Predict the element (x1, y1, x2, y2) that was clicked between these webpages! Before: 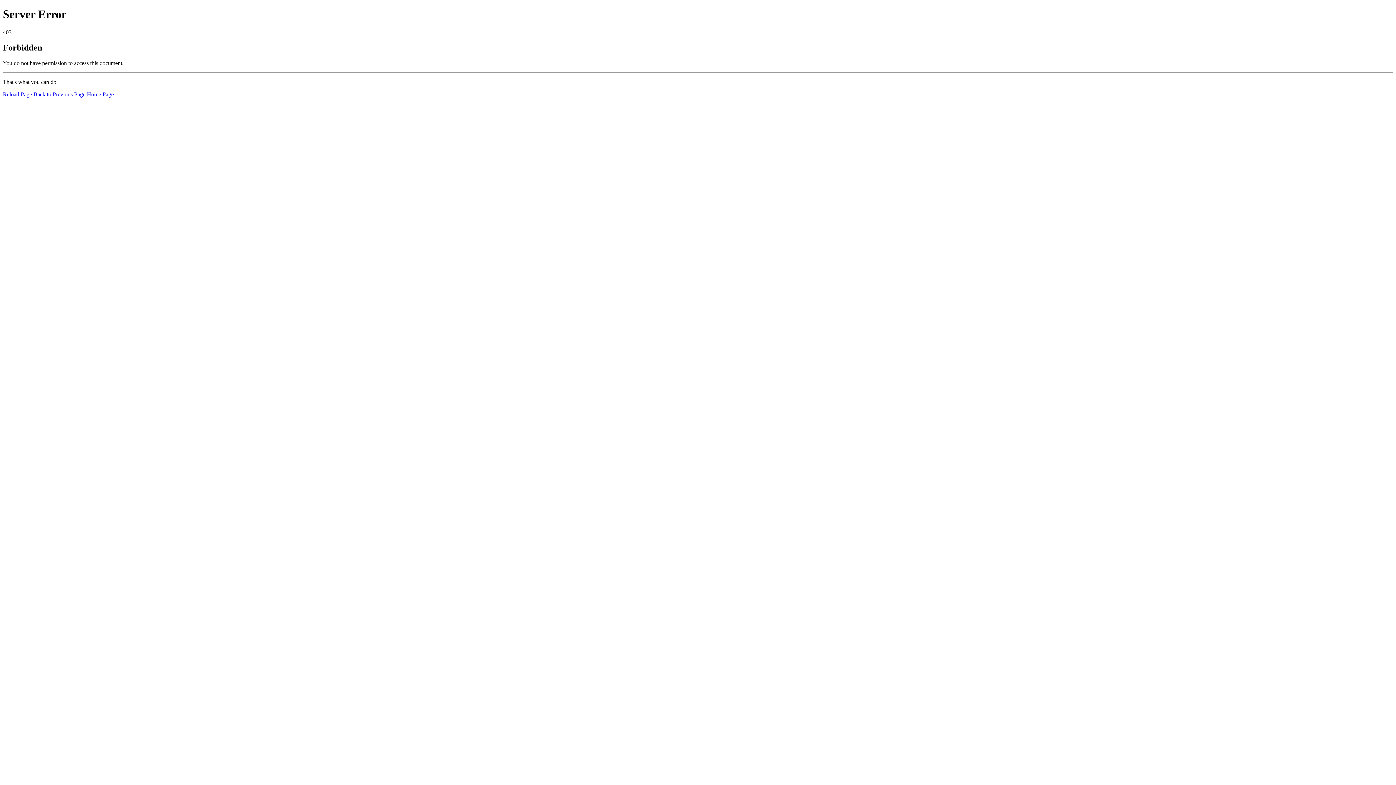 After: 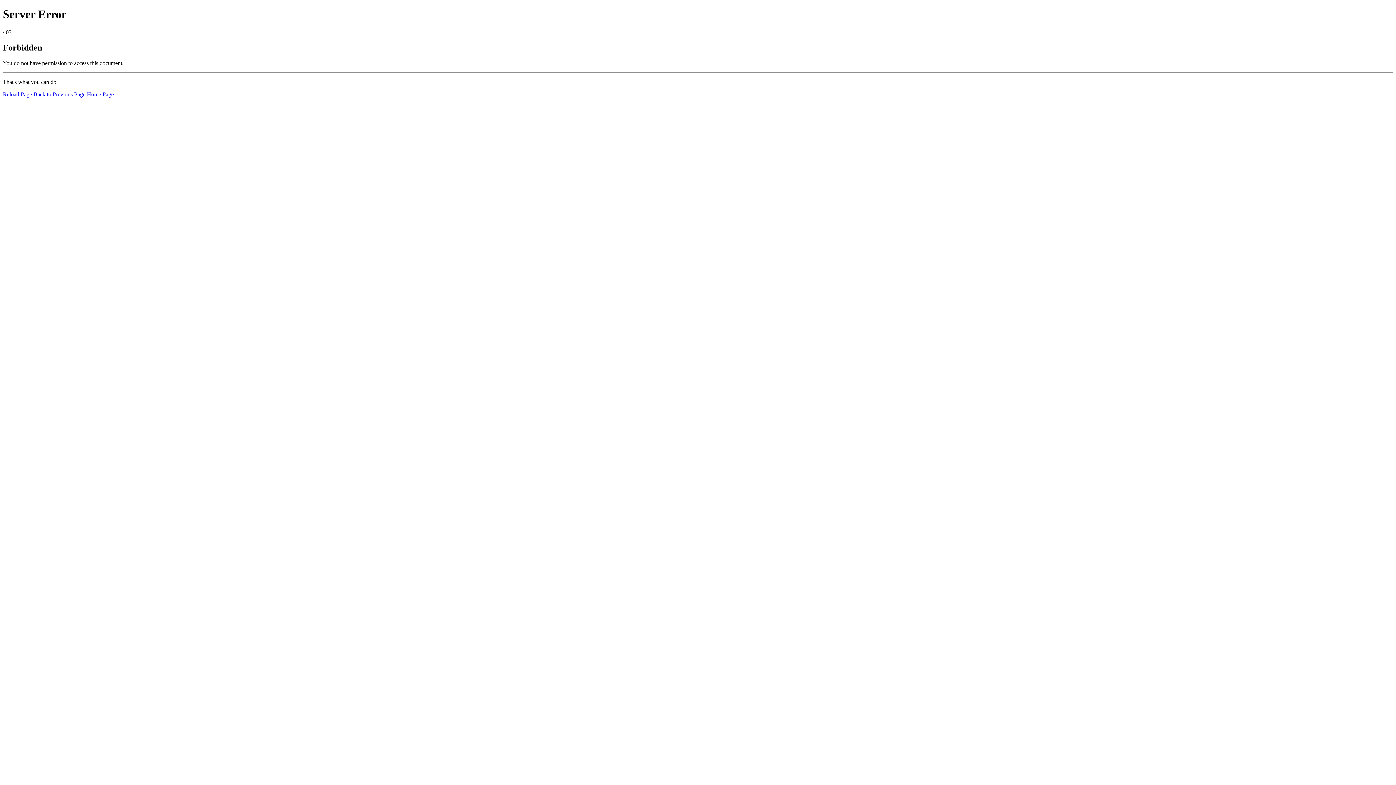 Action: bbox: (86, 91, 113, 97) label: Home Page